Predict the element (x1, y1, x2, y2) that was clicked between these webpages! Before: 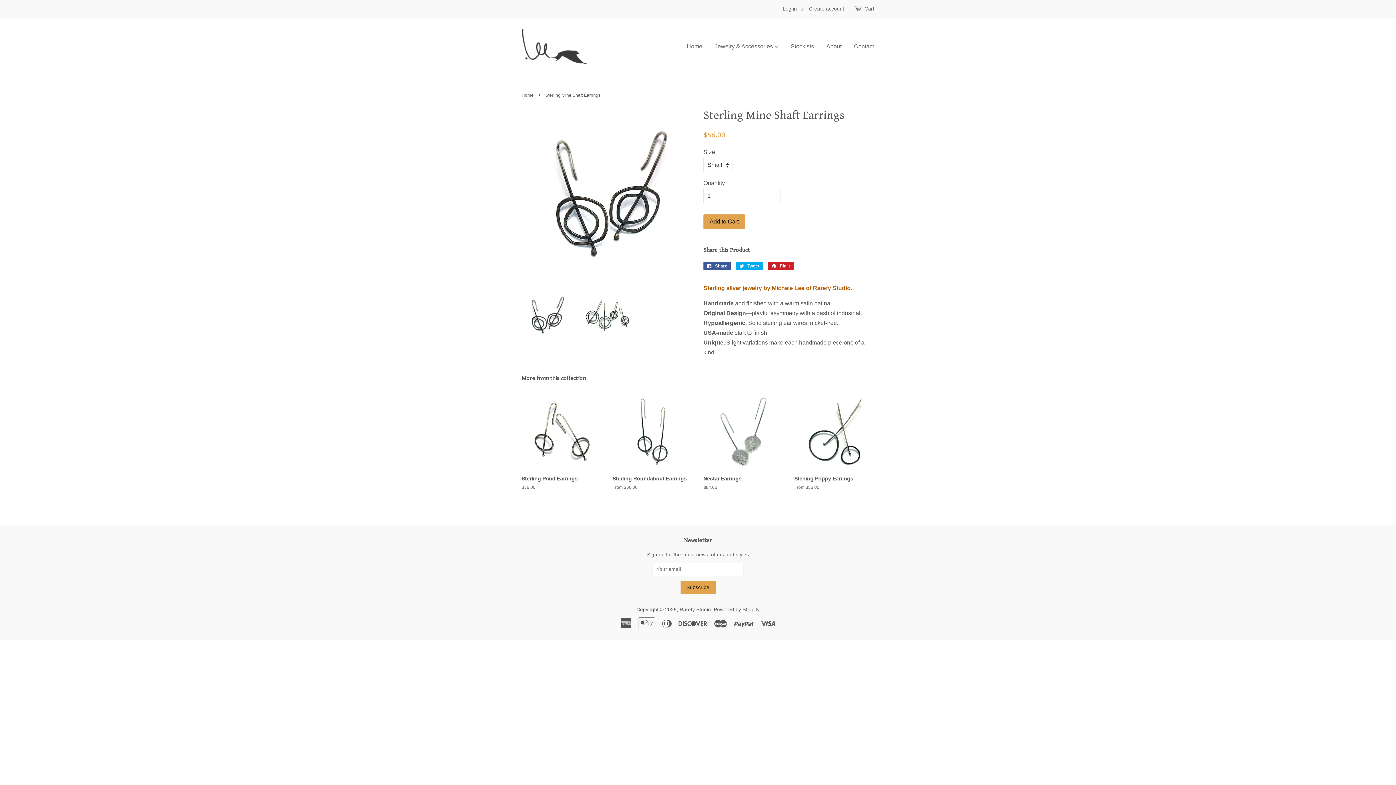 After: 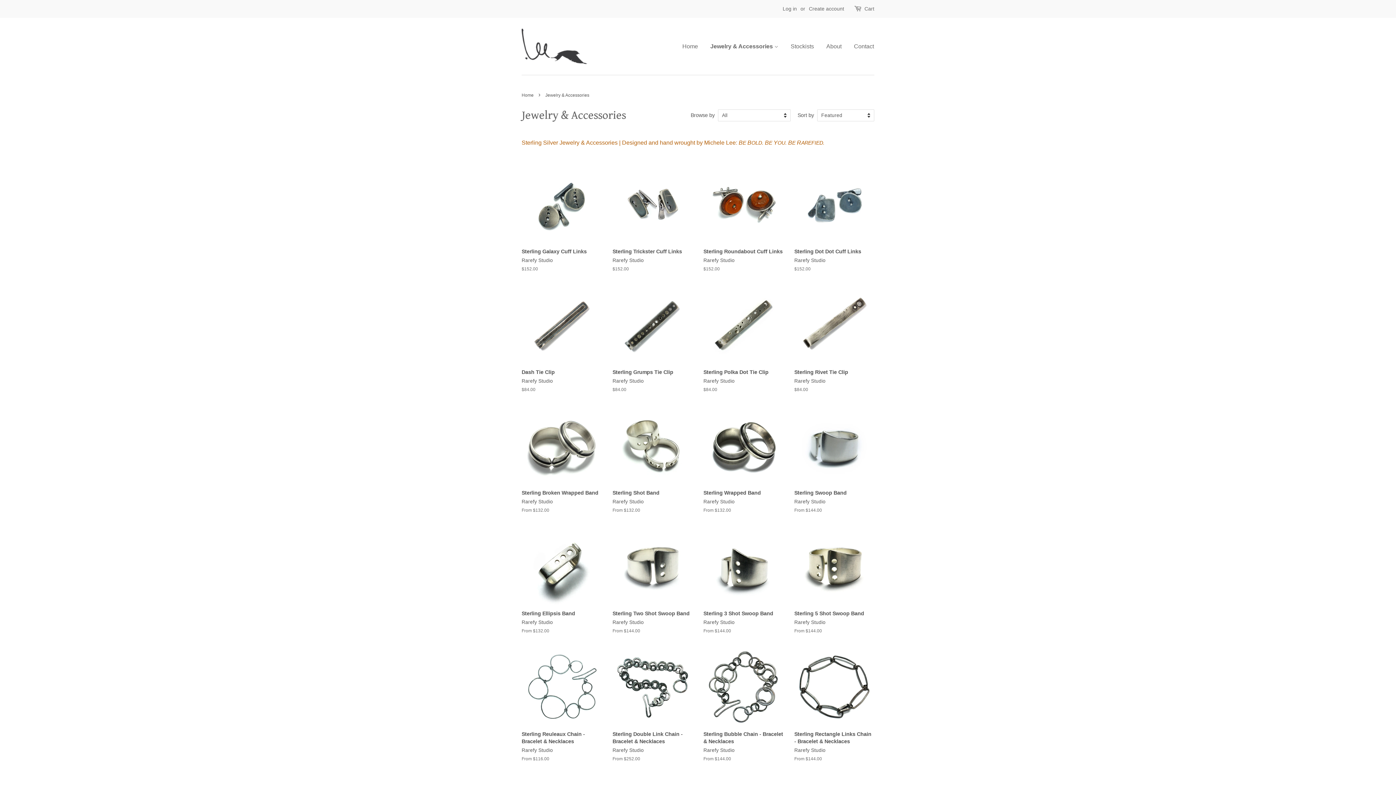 Action: label: Jewelry & Accessories  bbox: (709, 36, 784, 56)